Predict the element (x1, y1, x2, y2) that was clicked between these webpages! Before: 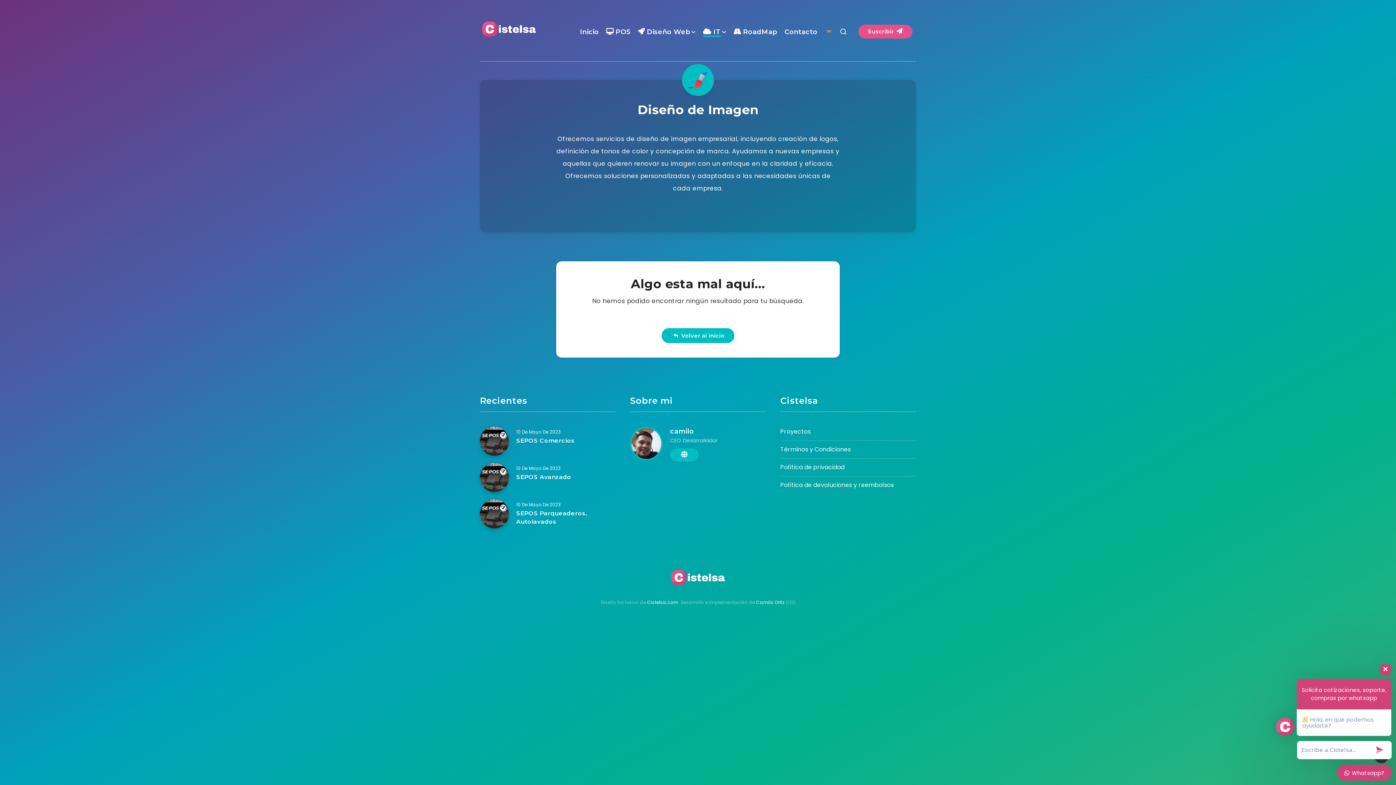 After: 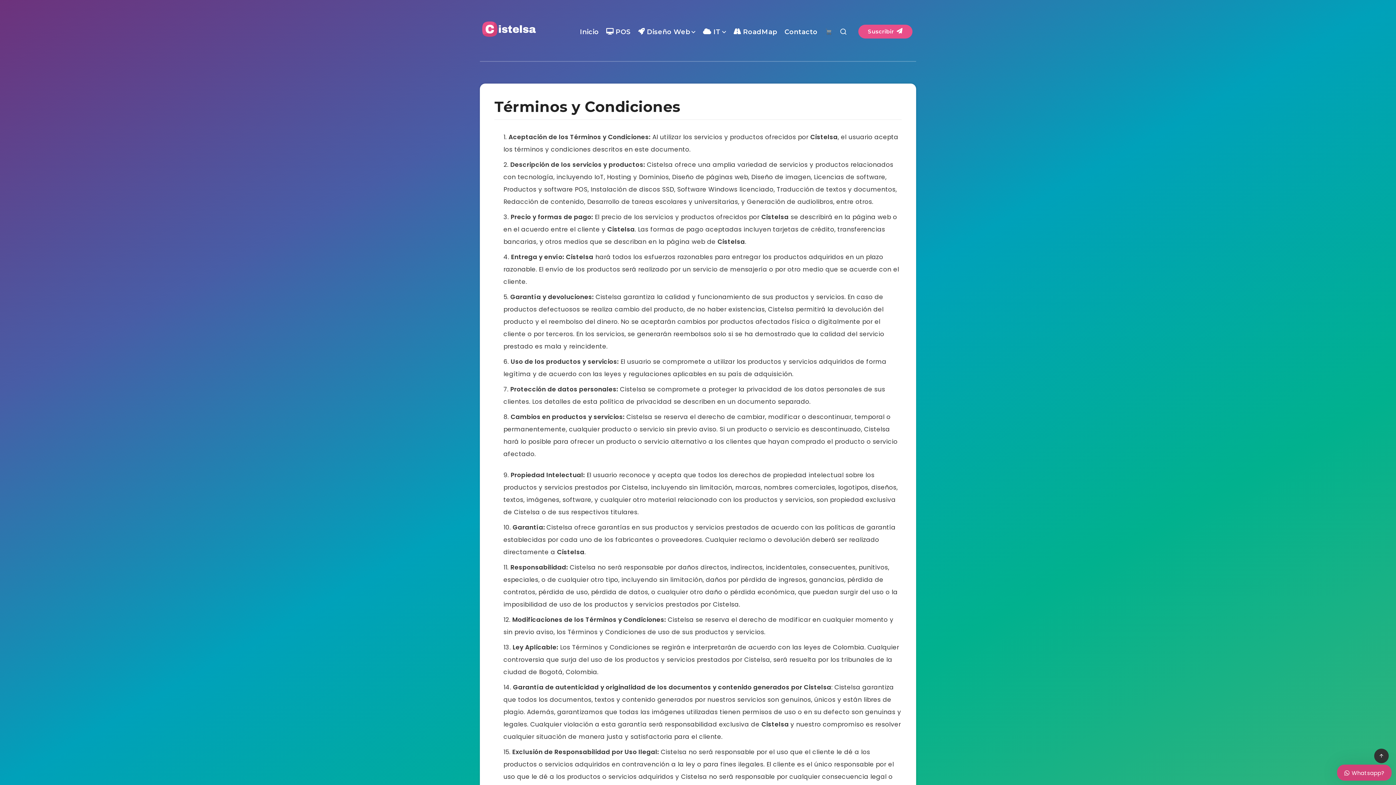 Action: label: Términos y Condiciones bbox: (780, 445, 851, 455)